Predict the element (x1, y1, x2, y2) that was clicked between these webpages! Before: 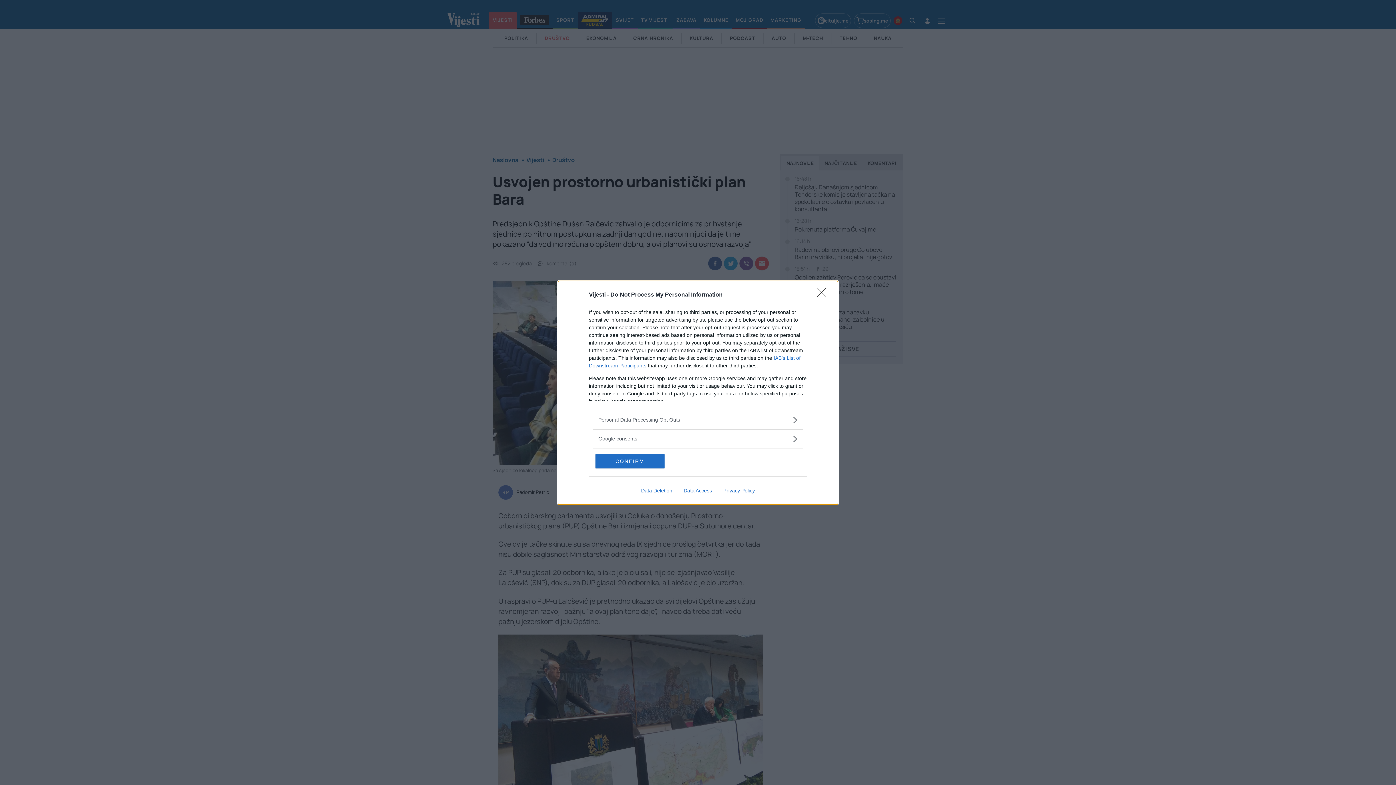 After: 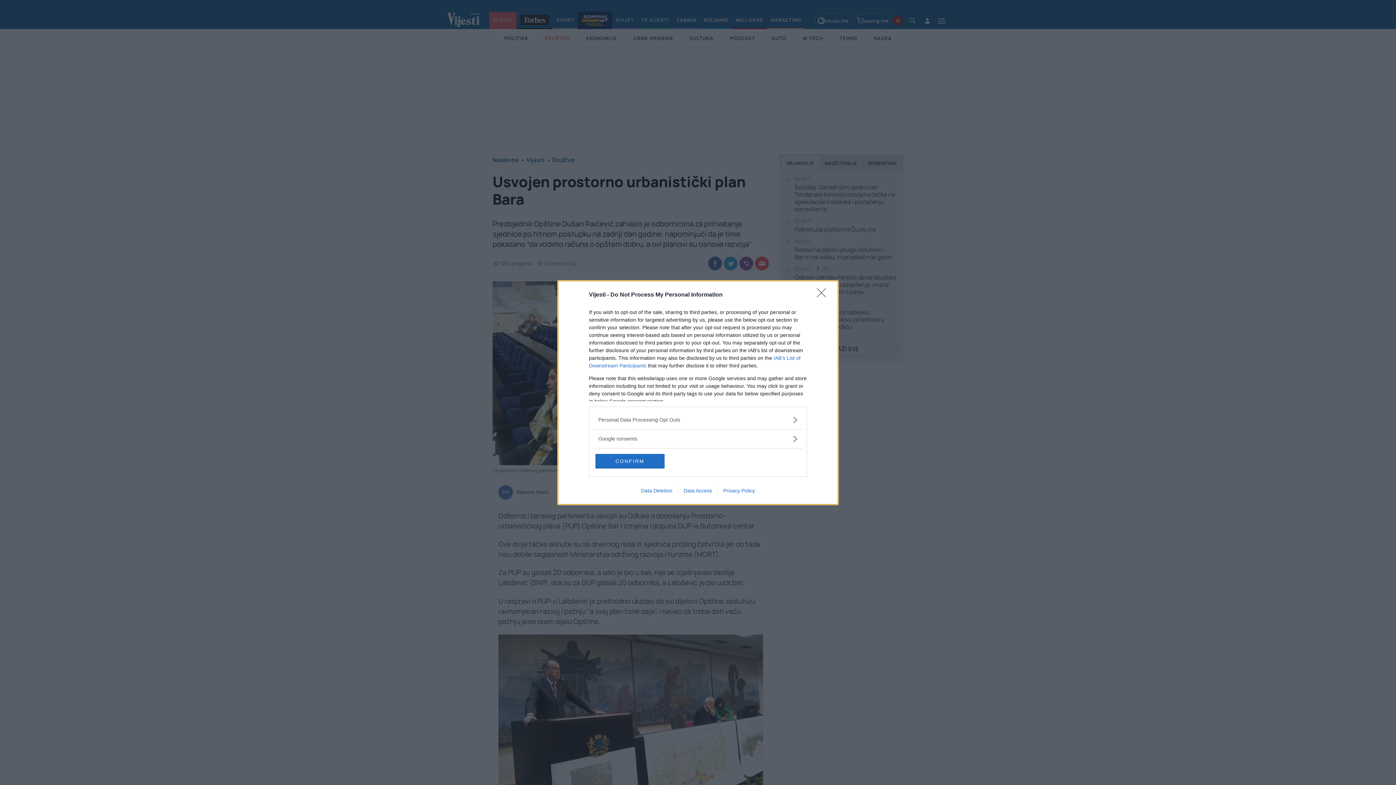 Action: bbox: (717, 487, 760, 493) label: Privacy Policy